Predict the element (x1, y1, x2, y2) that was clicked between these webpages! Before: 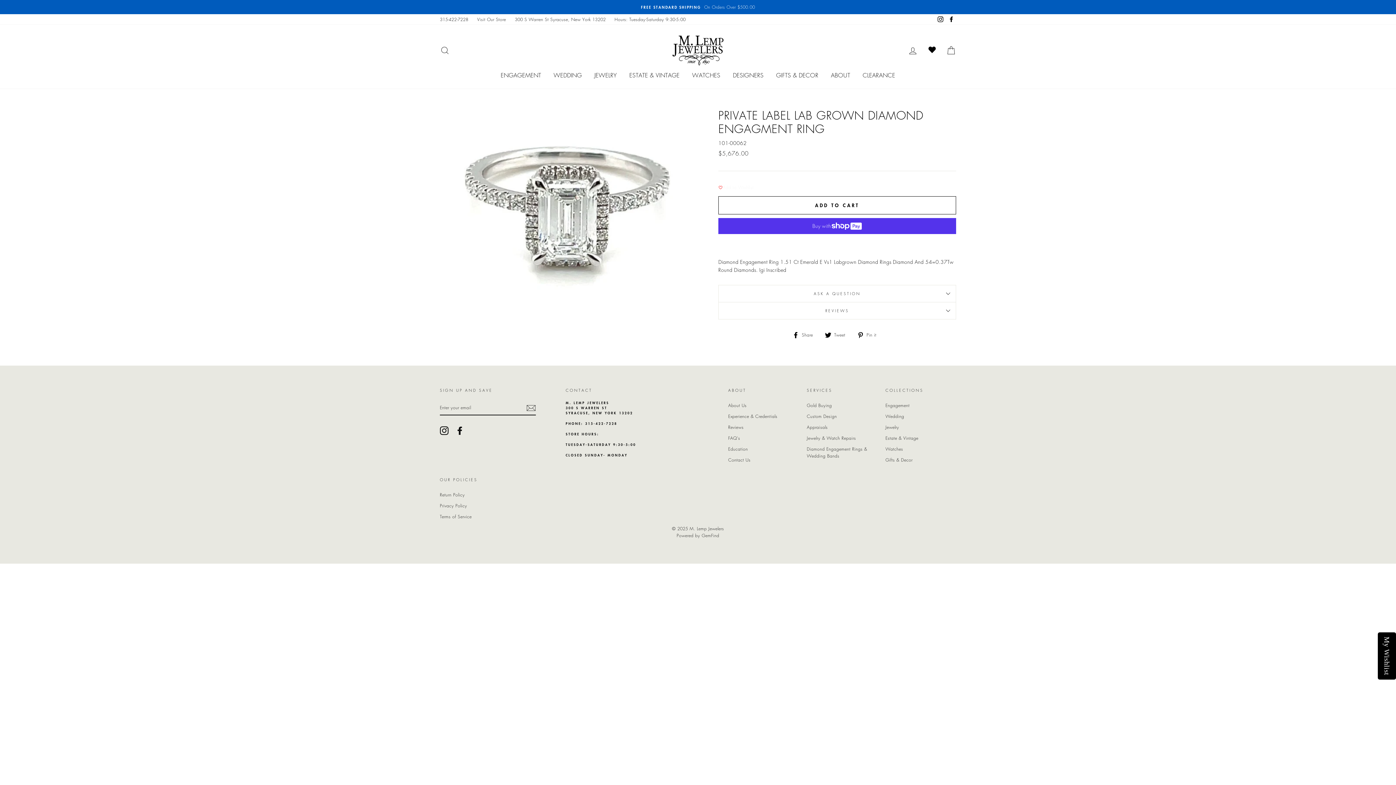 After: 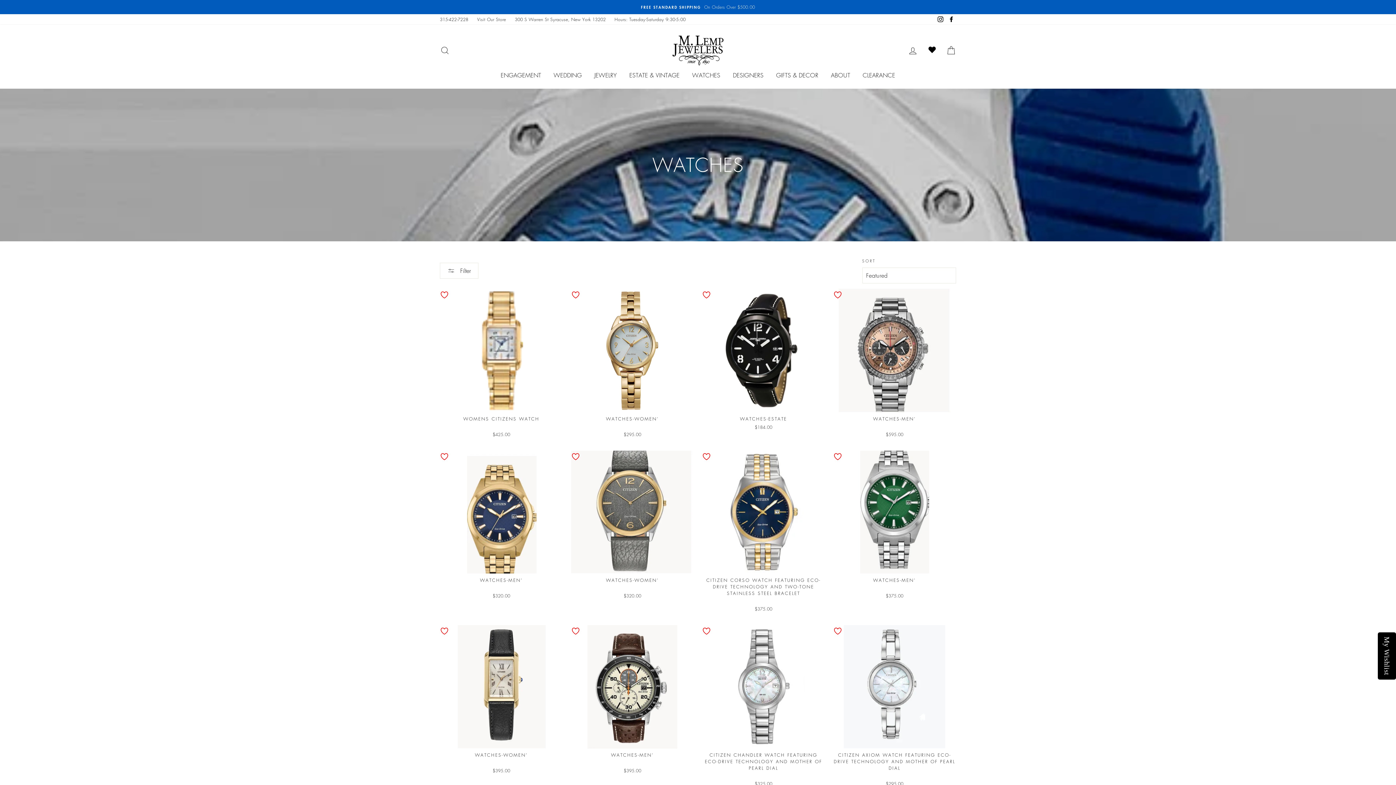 Action: label: Watches bbox: (885, 444, 903, 454)